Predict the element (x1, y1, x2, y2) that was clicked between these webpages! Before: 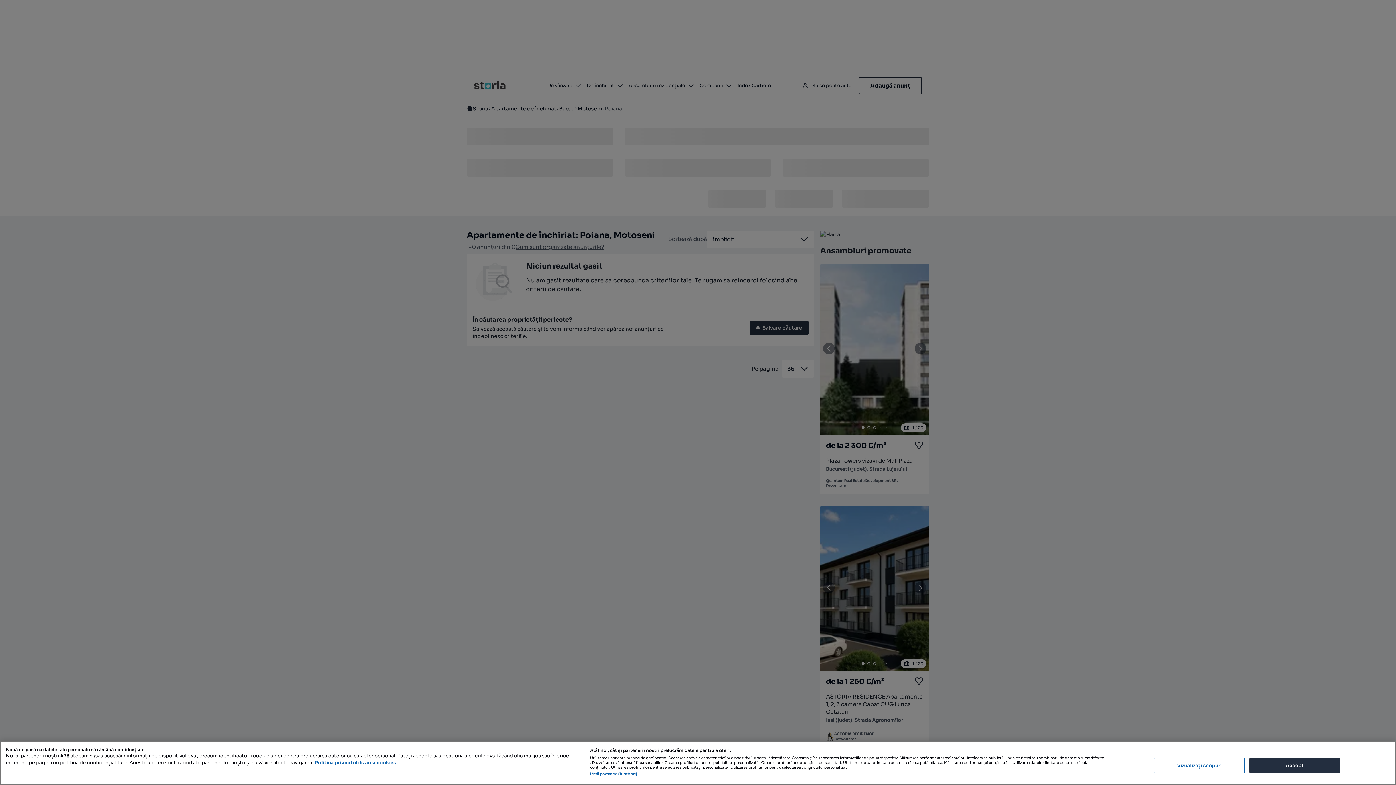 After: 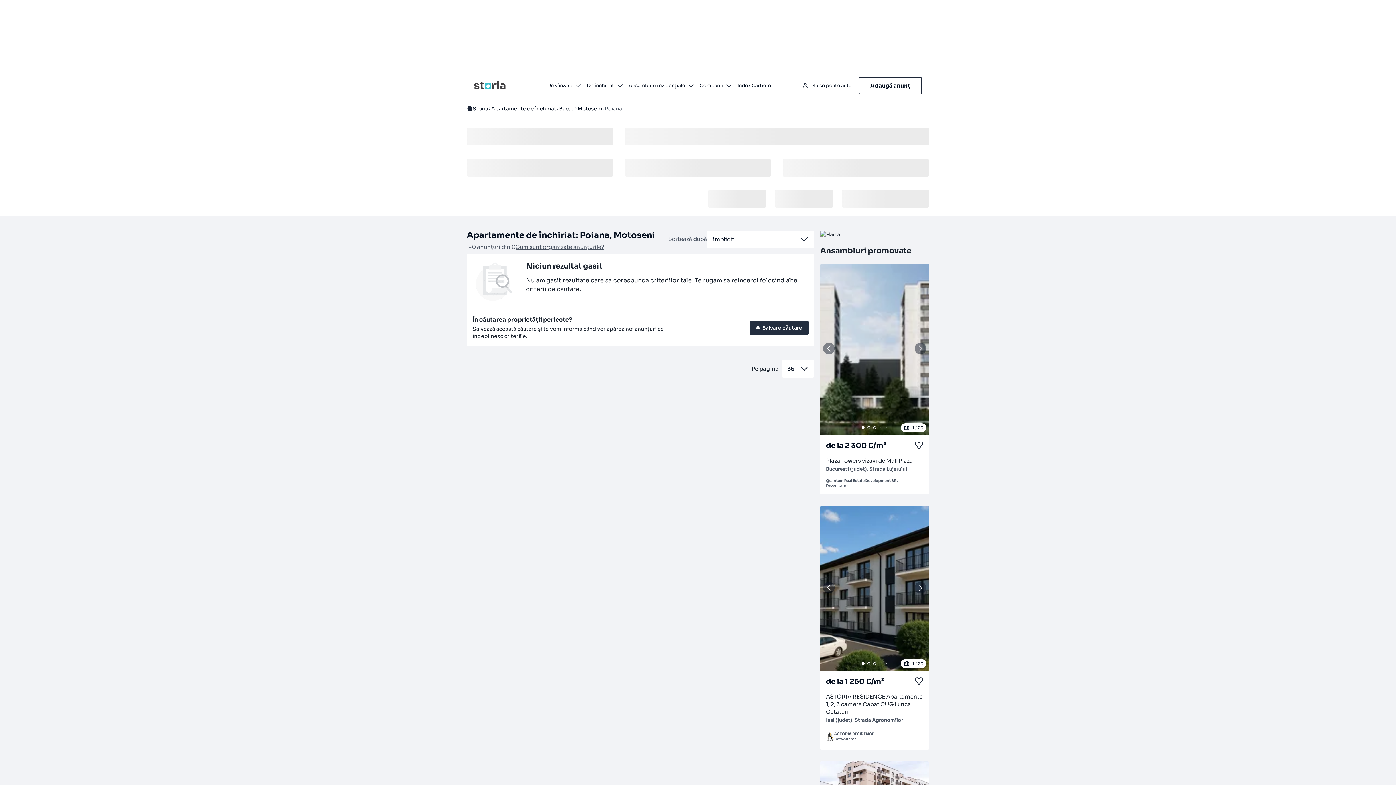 Action: bbox: (1249, 758, 1340, 773) label: Accept